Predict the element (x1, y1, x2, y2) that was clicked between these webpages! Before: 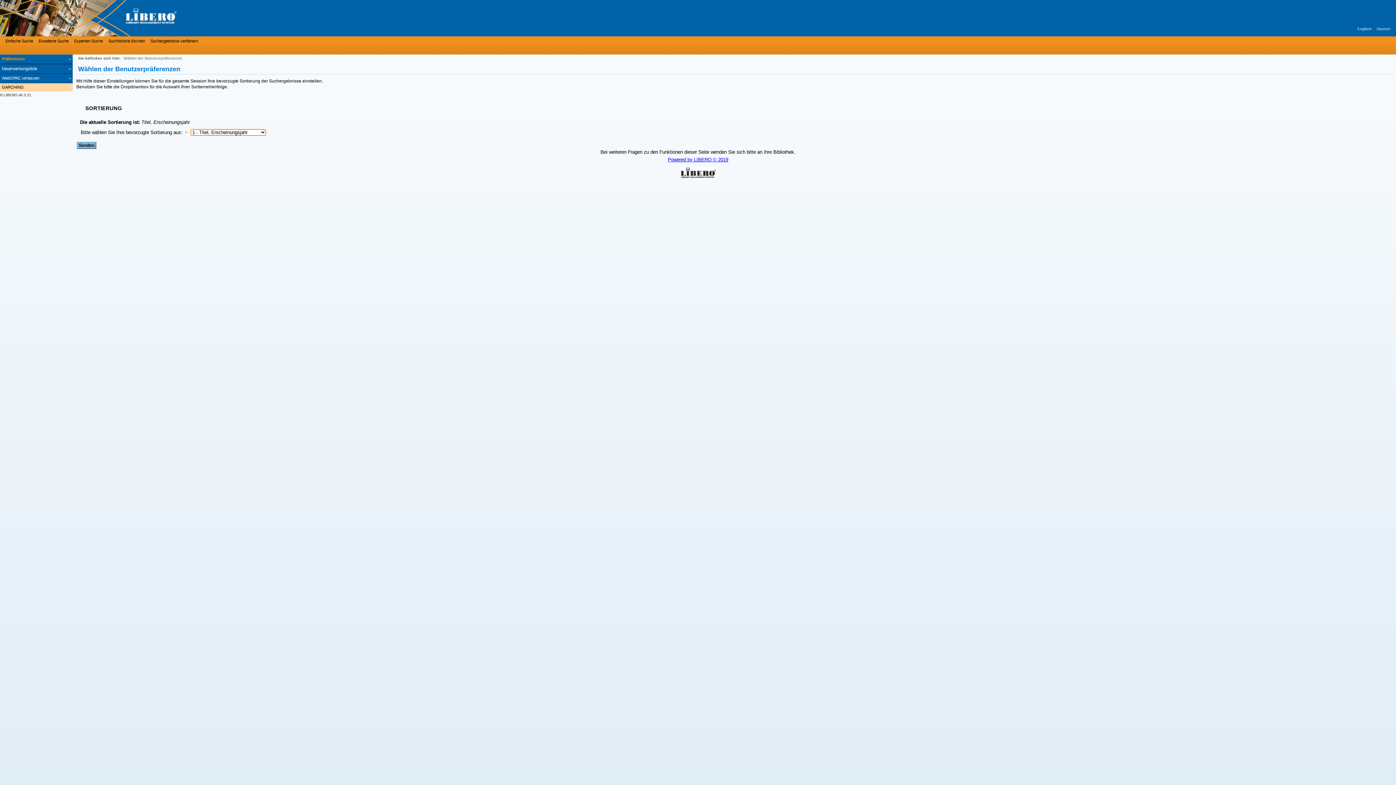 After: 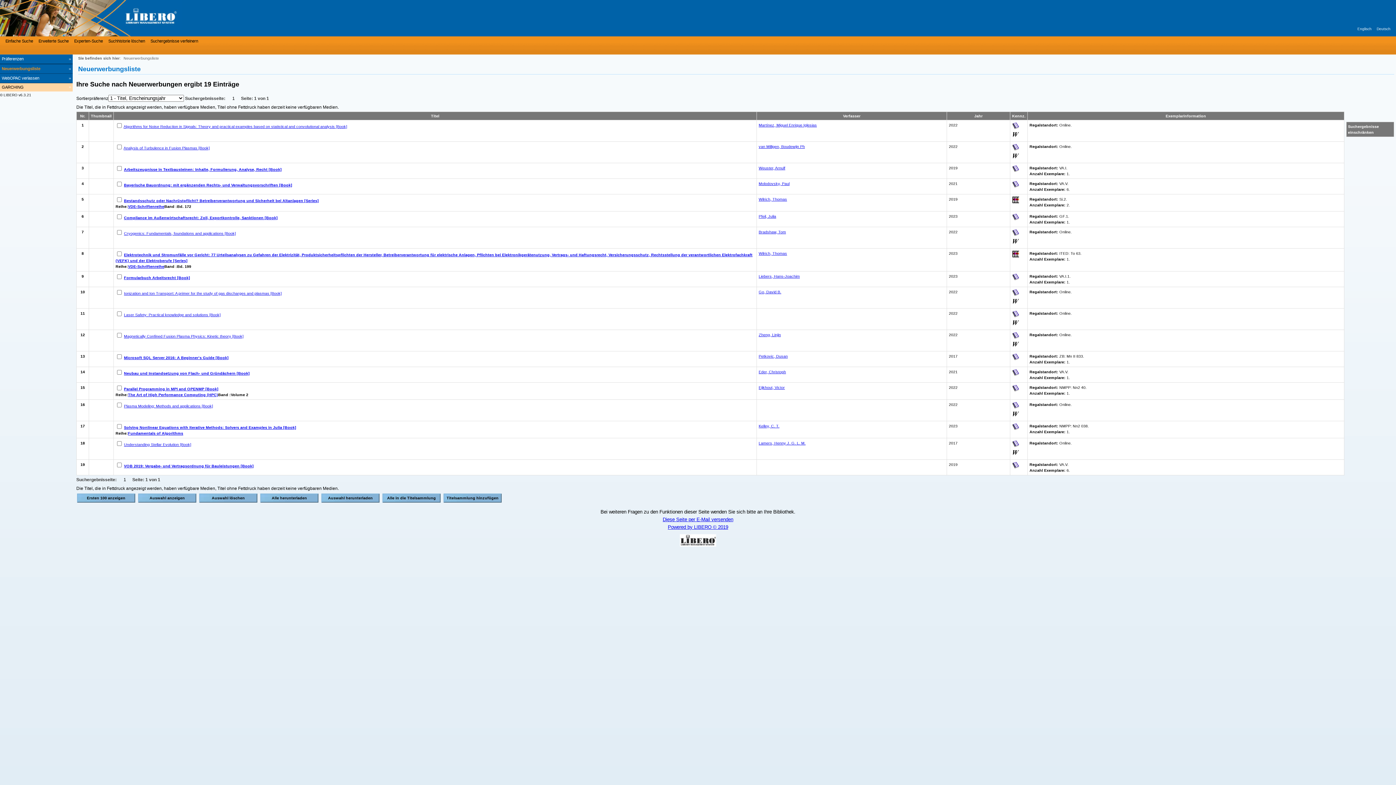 Action: bbox: (0, 64, 72, 73) label: Neuerwerbungsliste